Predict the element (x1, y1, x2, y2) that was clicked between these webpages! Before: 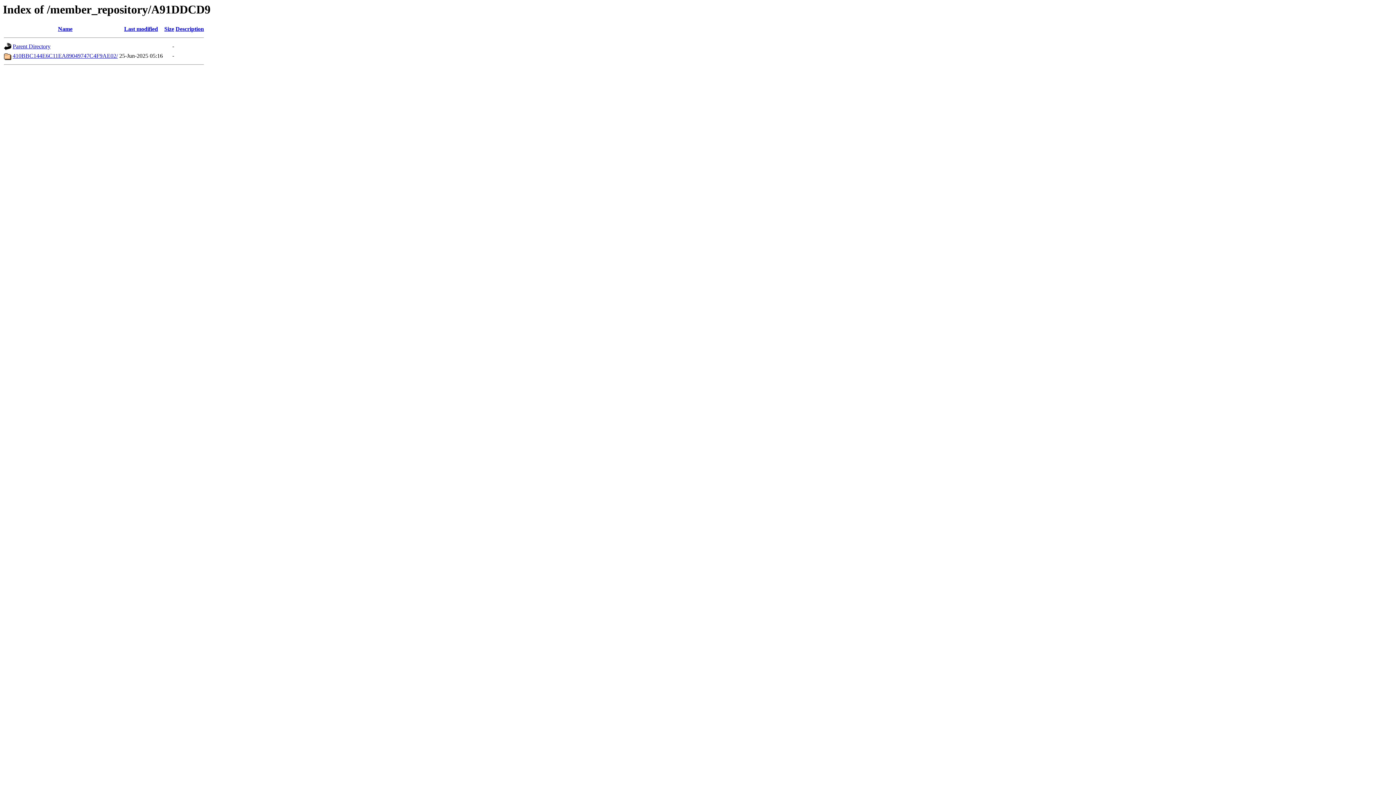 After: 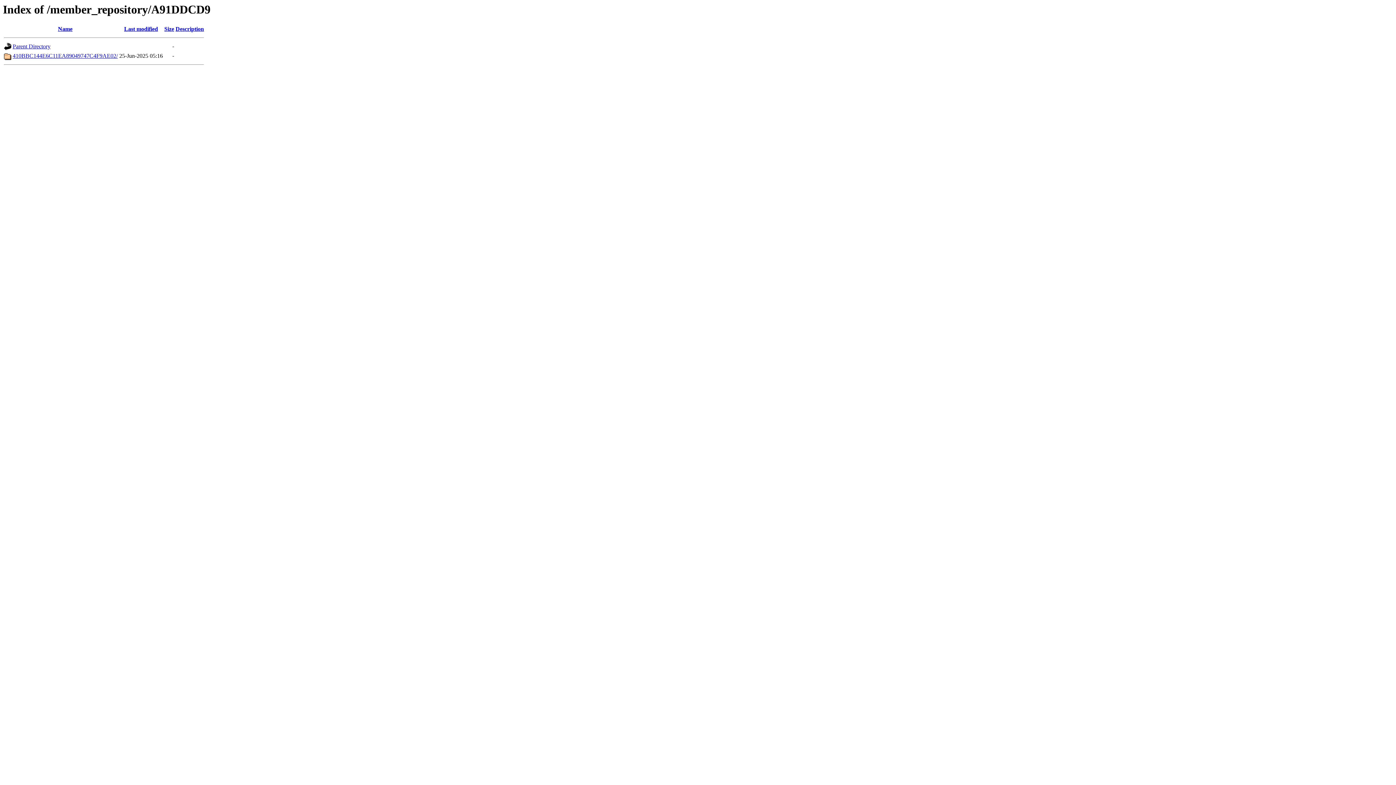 Action: label: Name bbox: (58, 25, 72, 32)